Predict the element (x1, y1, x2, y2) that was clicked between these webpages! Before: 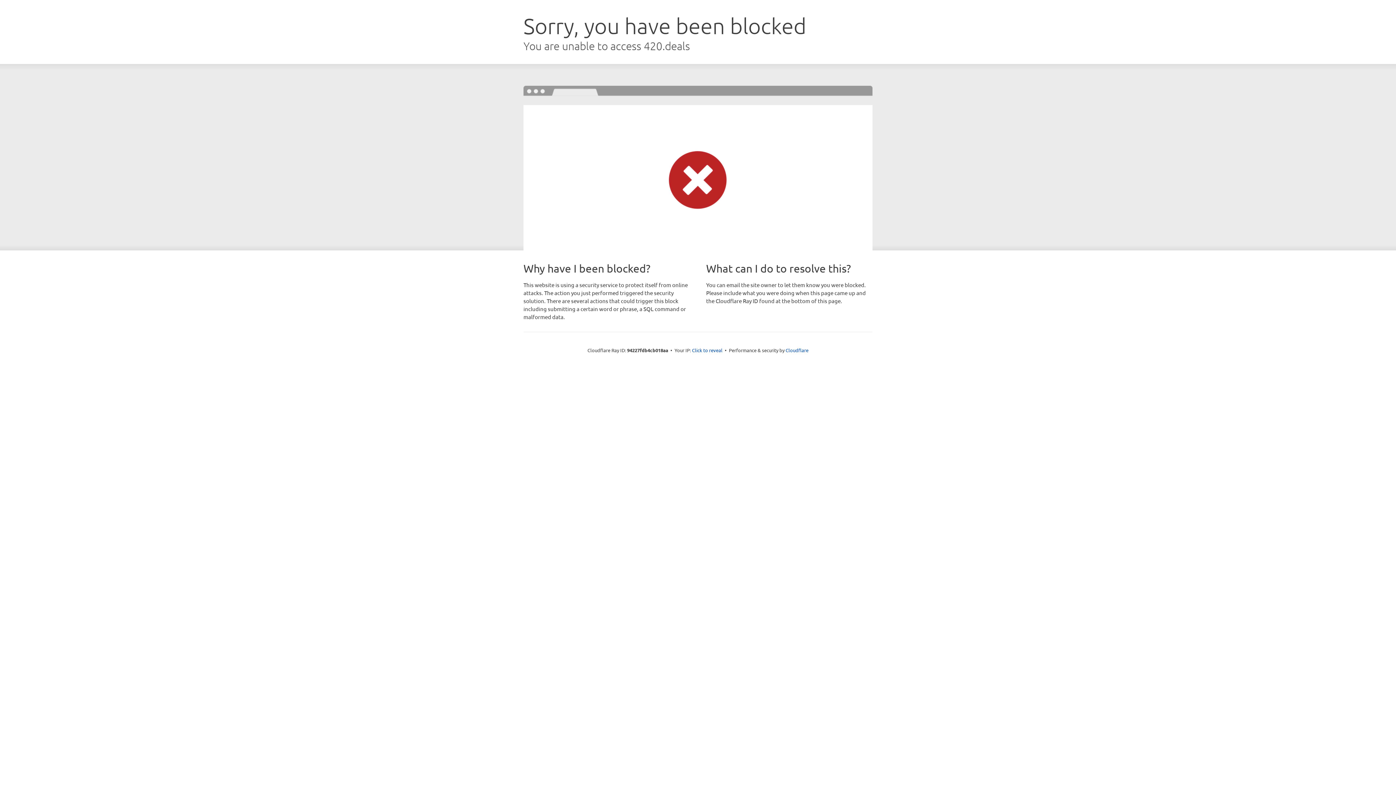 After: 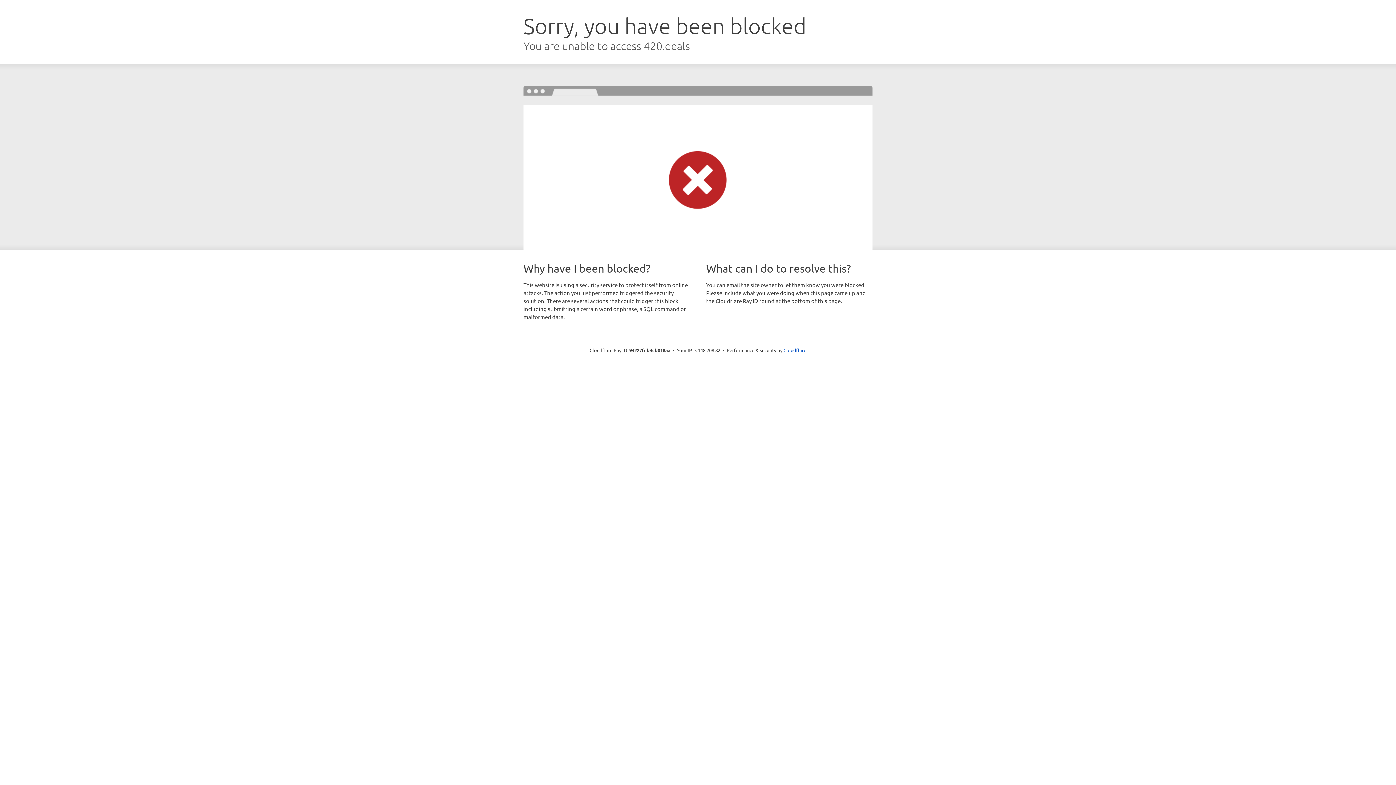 Action: label: Click to reveal bbox: (692, 346, 722, 353)